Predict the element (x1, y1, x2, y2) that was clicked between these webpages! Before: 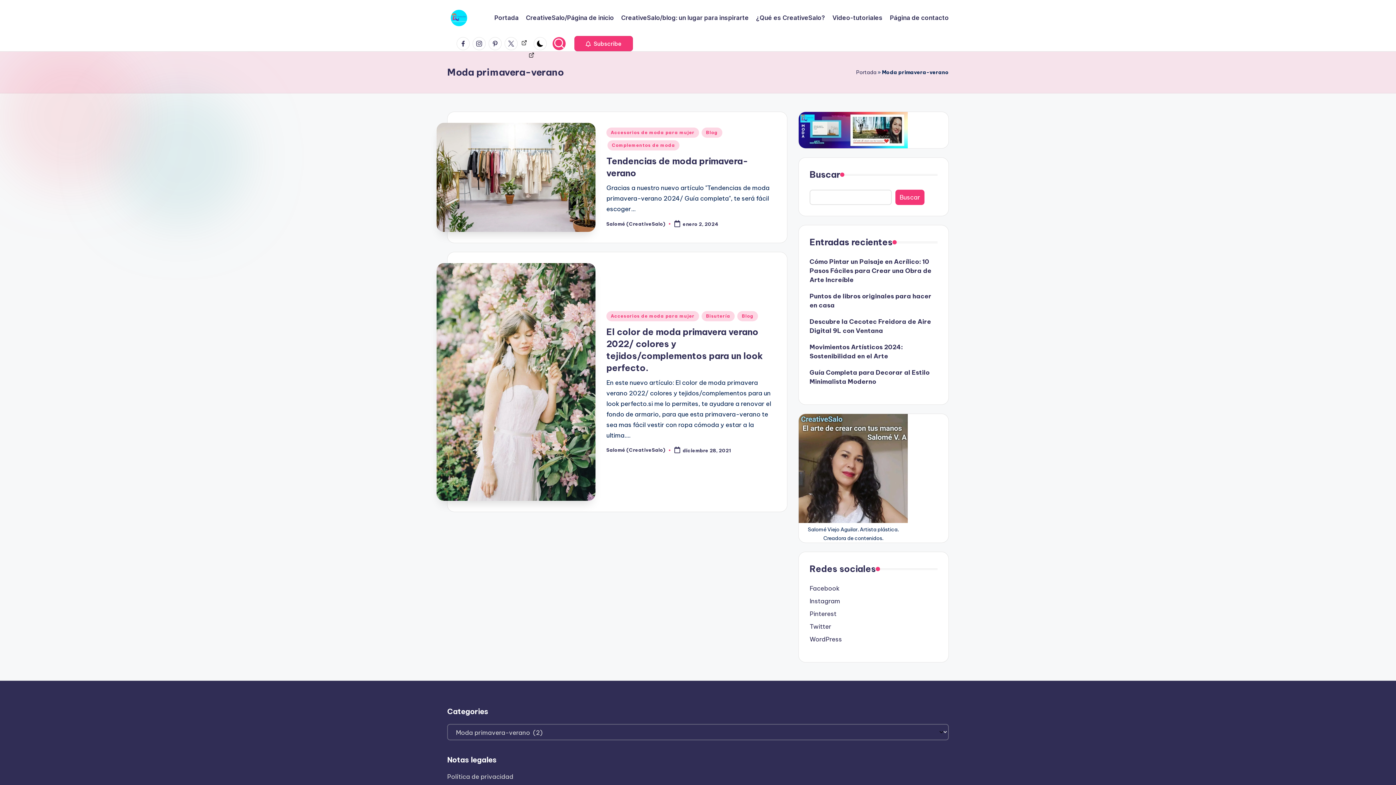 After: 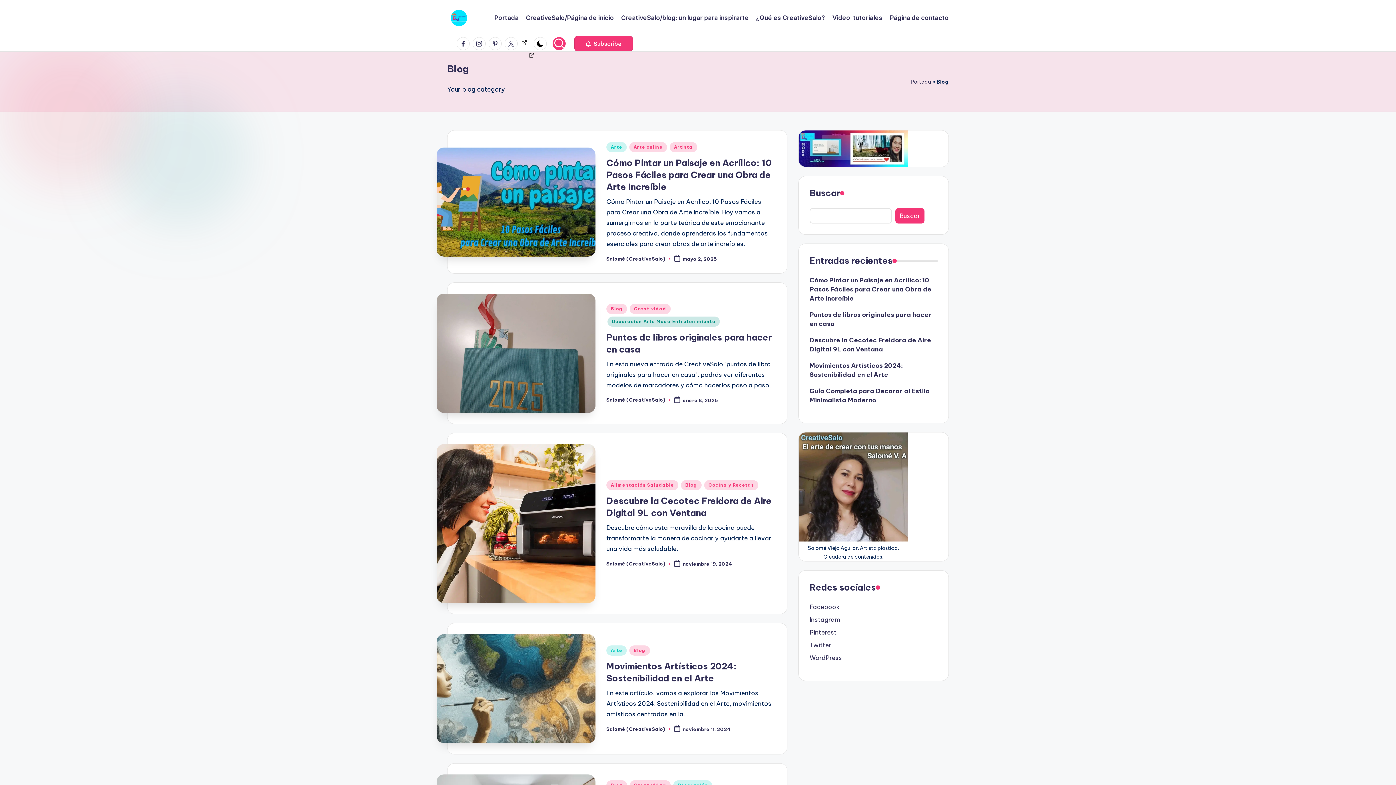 Action: bbox: (701, 127, 722, 137) label: Blog